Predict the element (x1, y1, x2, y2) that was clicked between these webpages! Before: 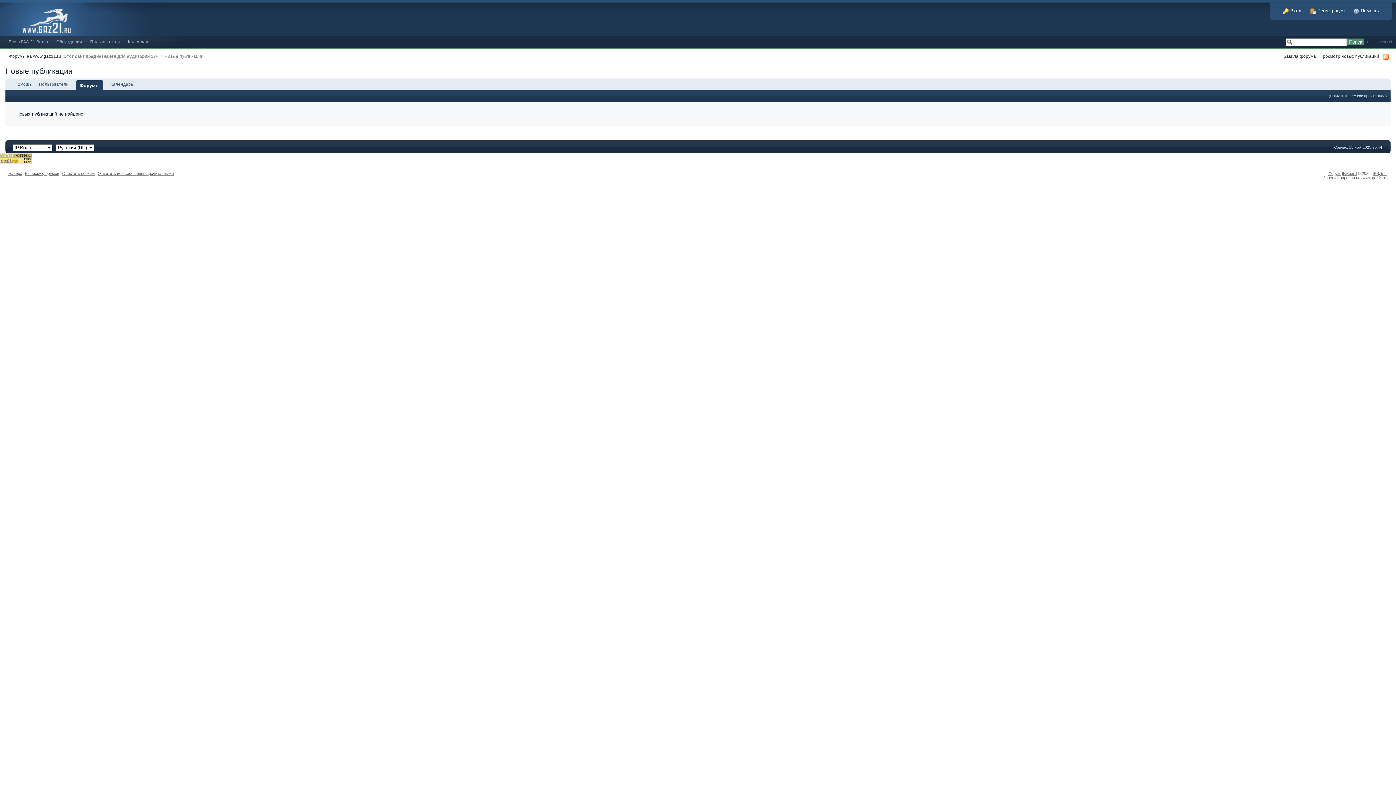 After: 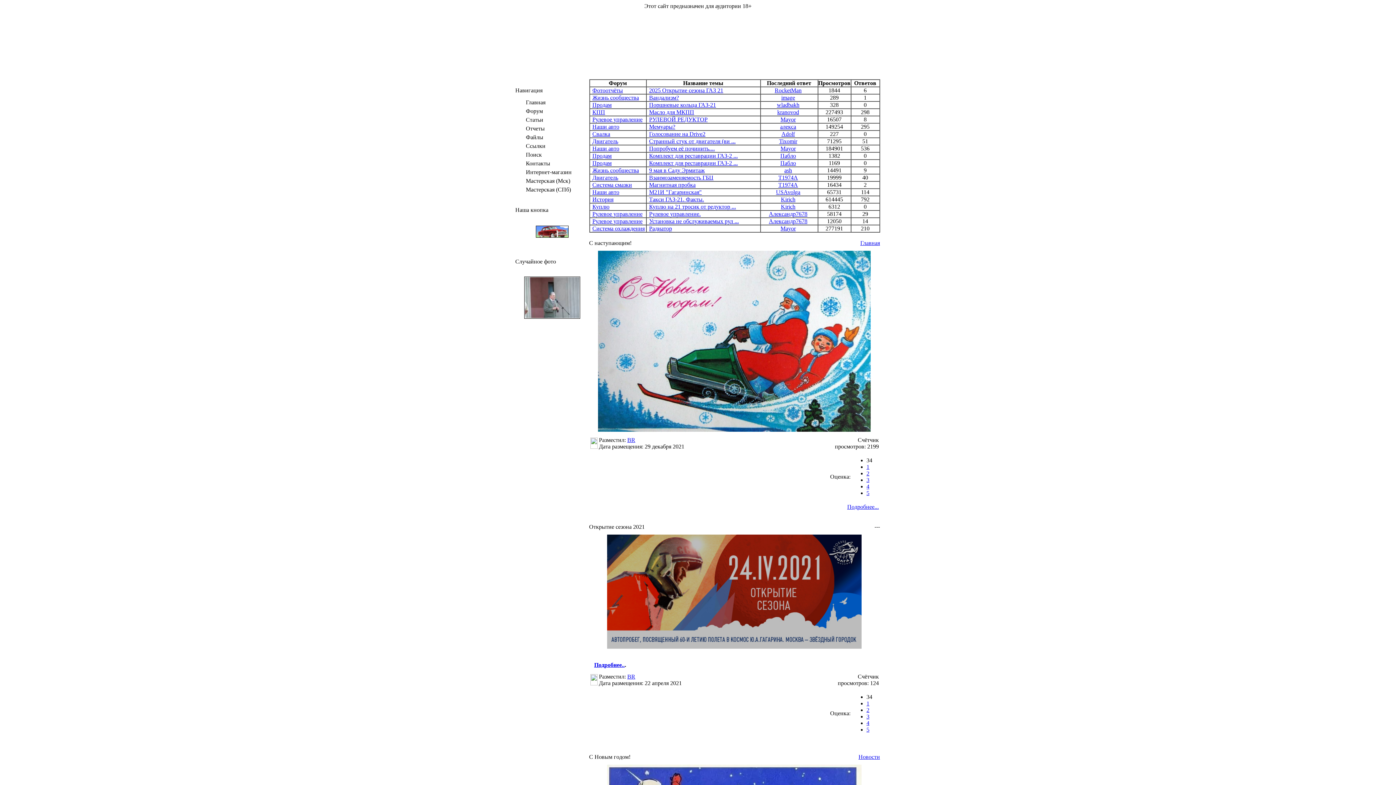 Action: bbox: (8, 39, 48, 44) label: Все о ГАЗ-21 Волга